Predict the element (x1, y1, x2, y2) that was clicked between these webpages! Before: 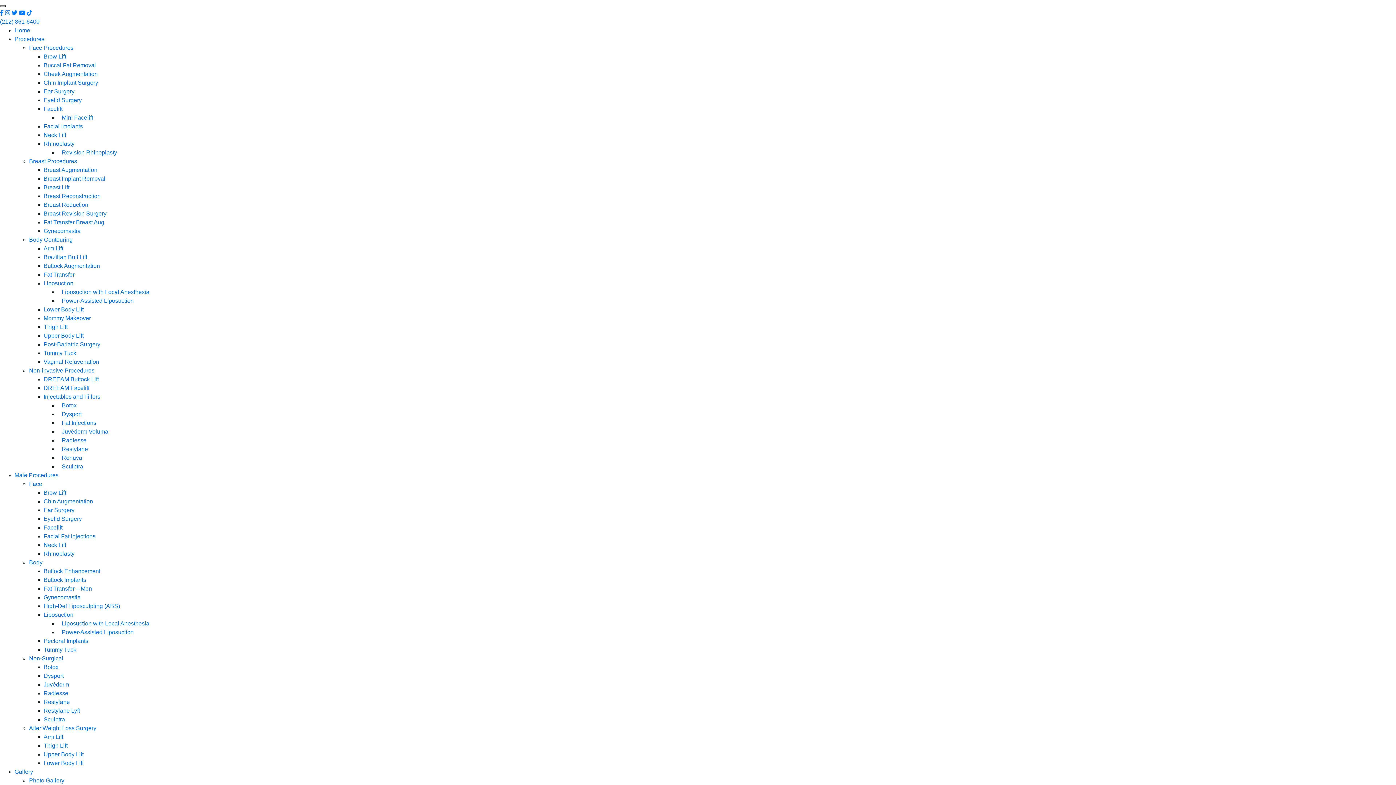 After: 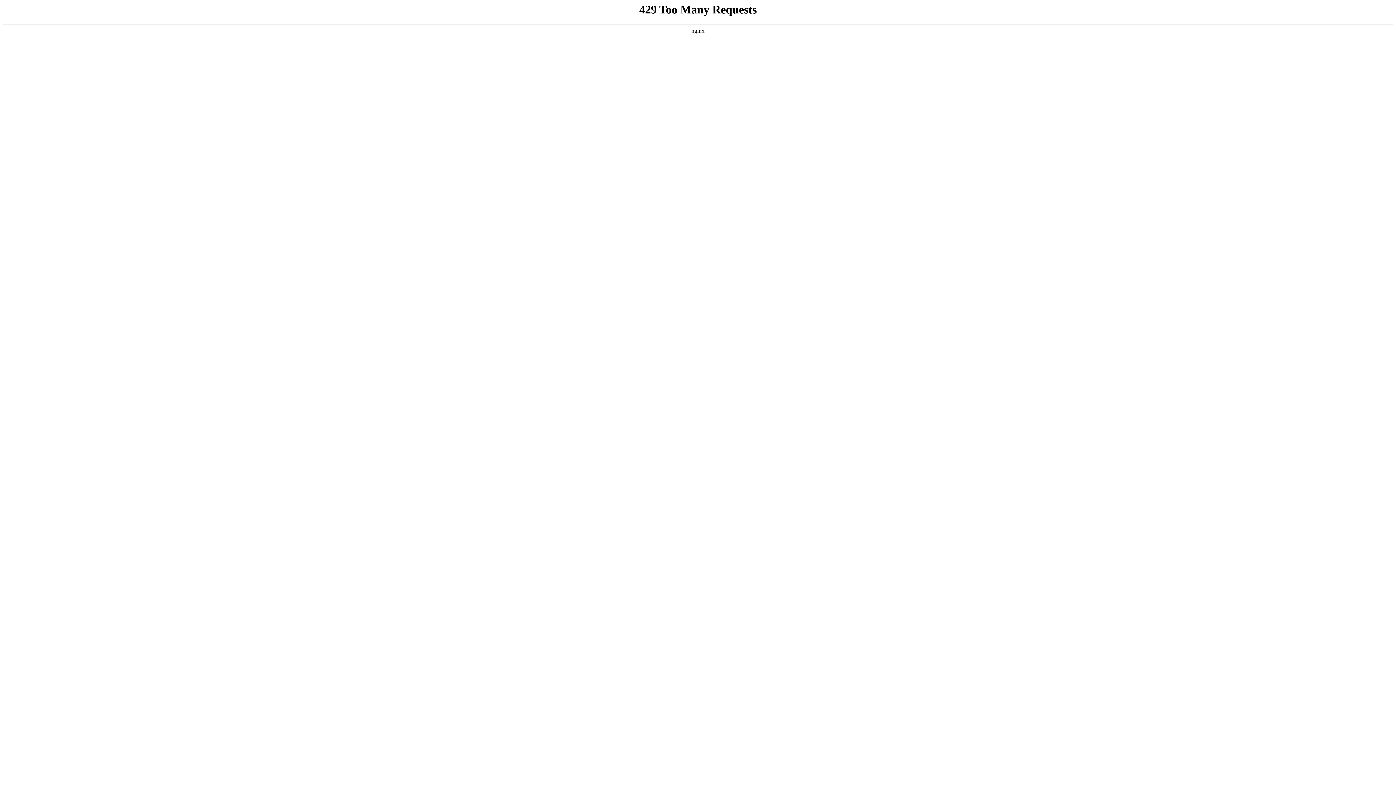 Action: bbox: (43, 132, 66, 138) label: Neck Lift